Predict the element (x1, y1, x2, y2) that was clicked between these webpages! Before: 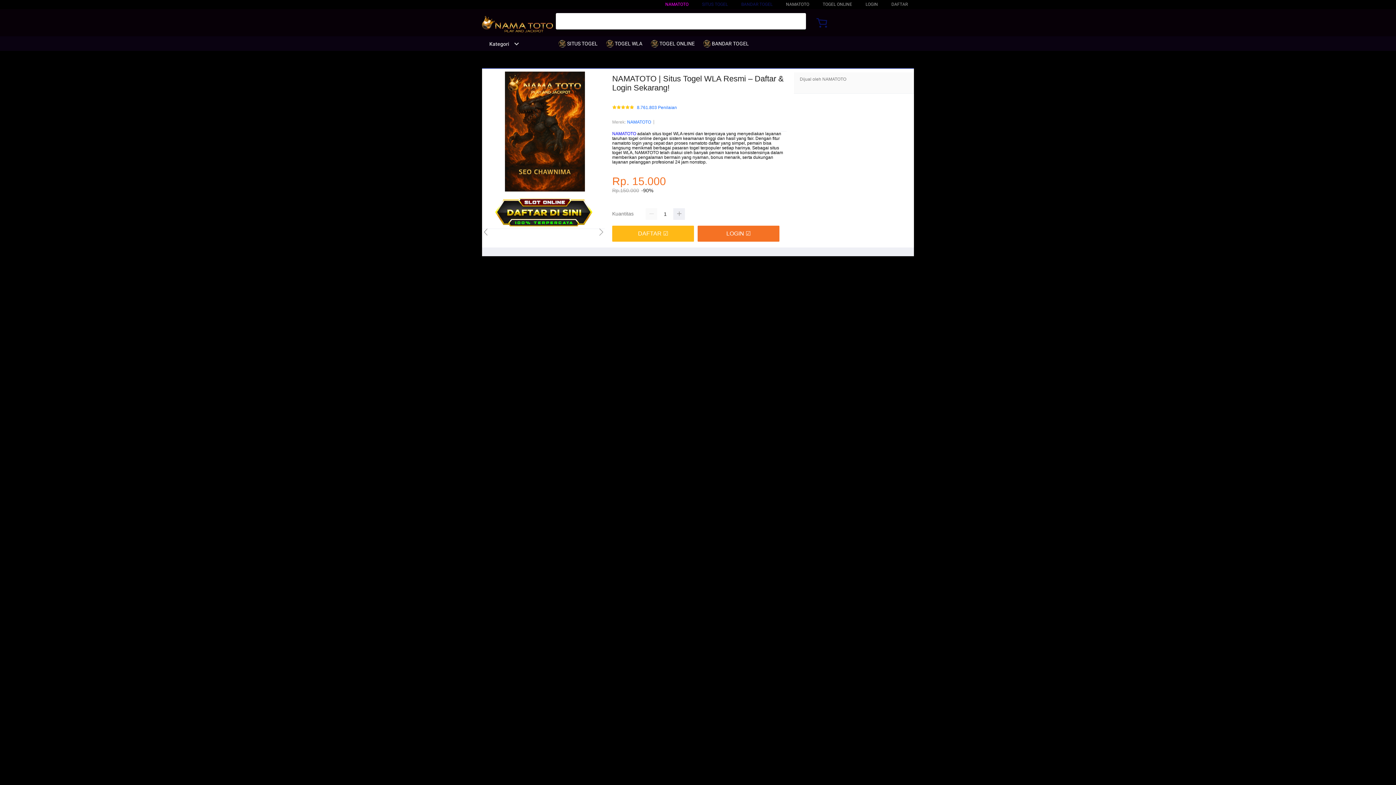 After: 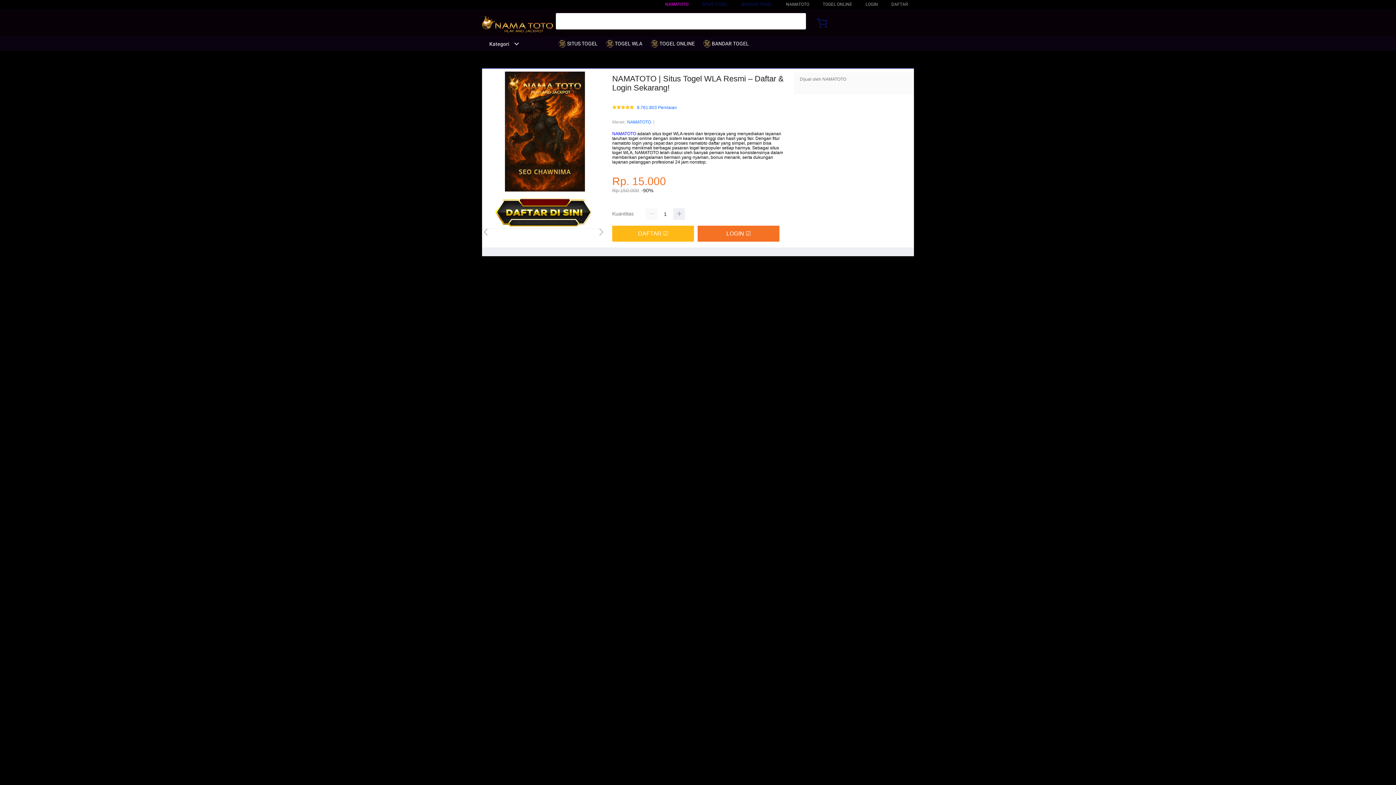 Action: label: BANDAR TOGEL bbox: (741, 1, 772, 6)